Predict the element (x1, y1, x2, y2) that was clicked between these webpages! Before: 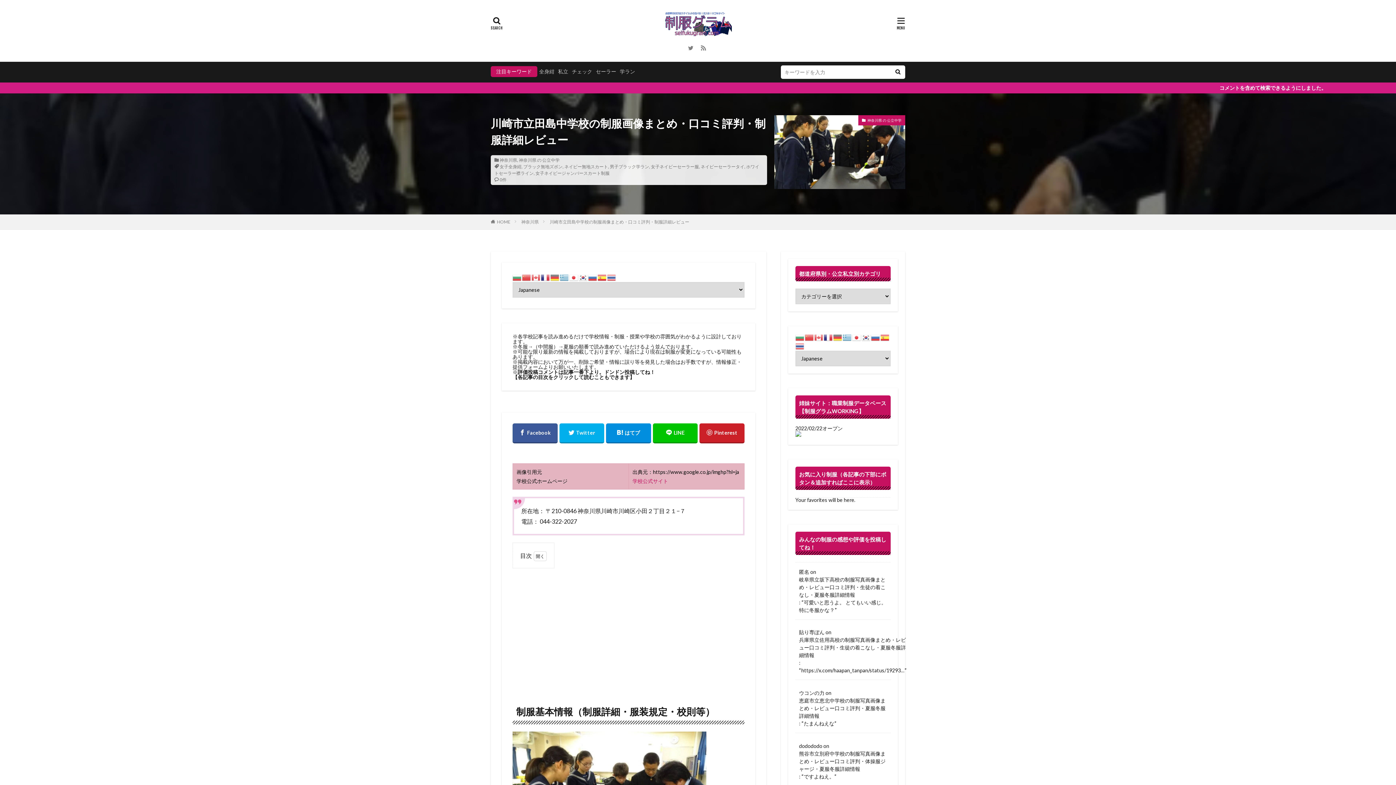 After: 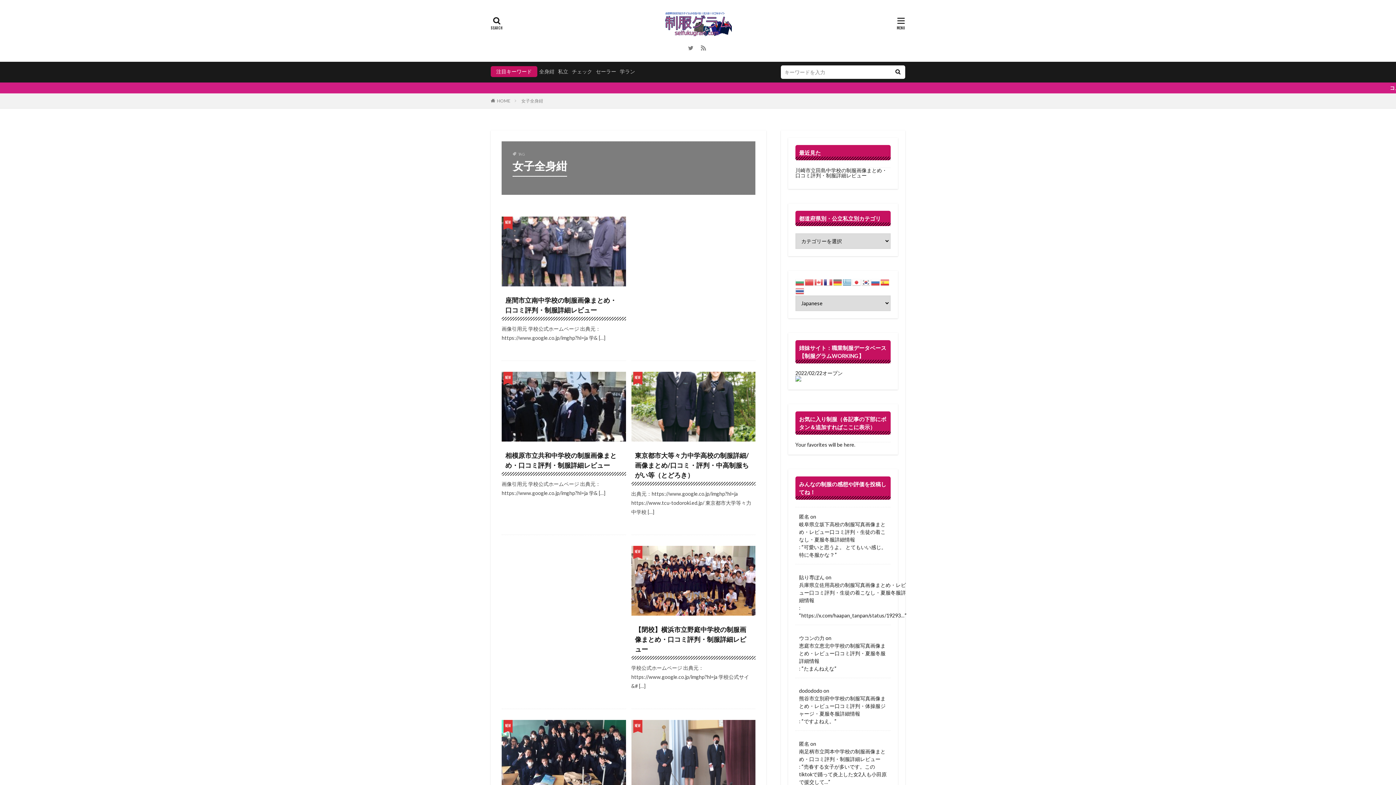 Action: label: 女子全身紺 bbox: (499, 164, 521, 169)